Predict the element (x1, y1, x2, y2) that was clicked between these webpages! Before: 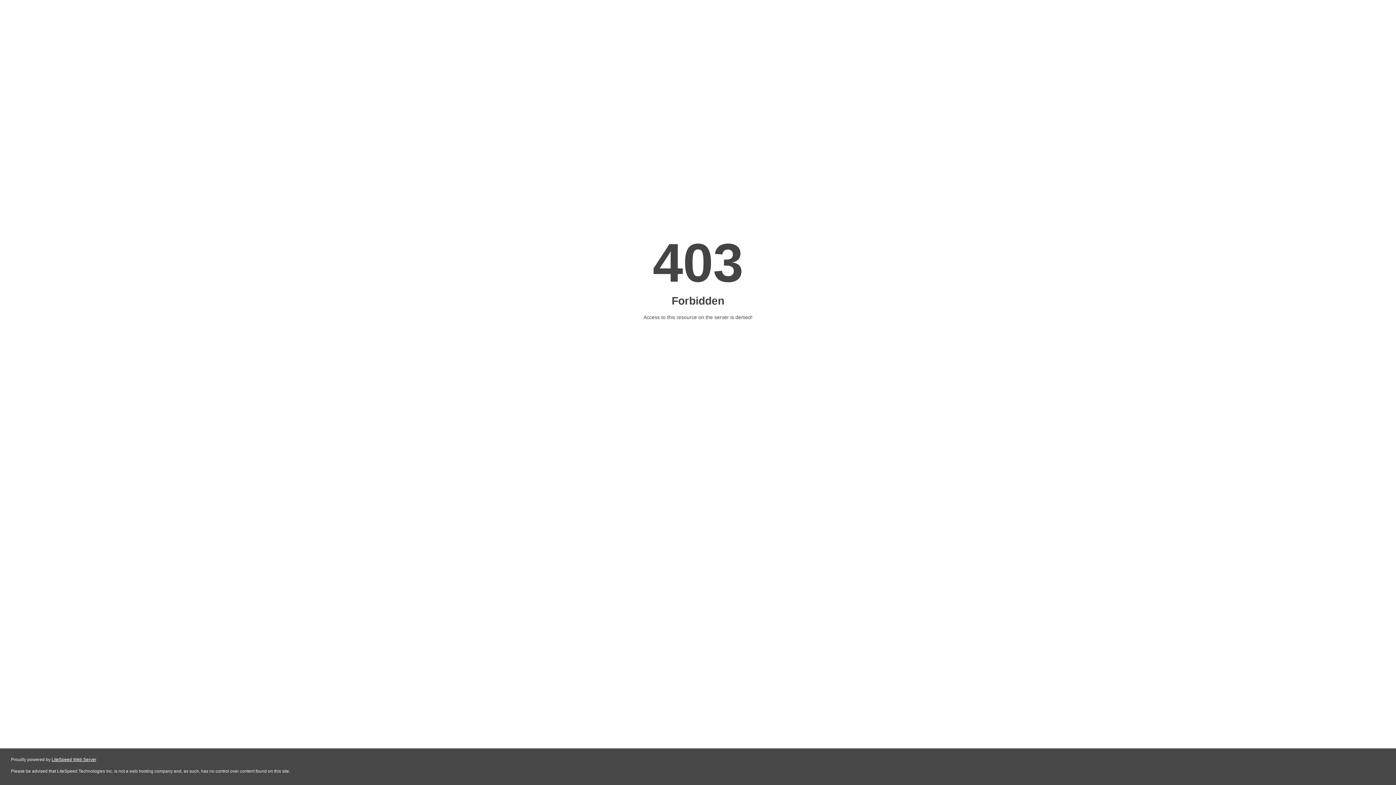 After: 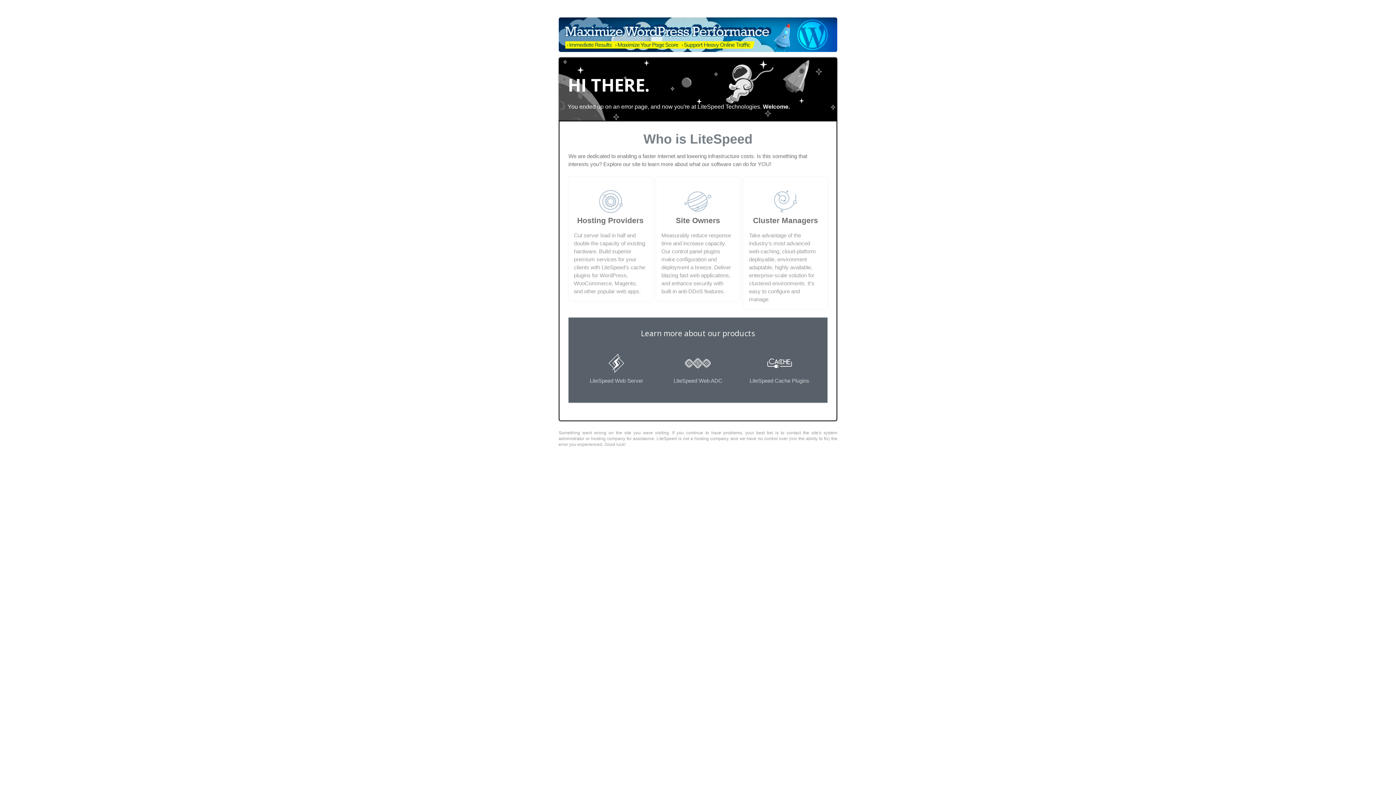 Action: label: LiteSpeed Web Server bbox: (51, 757, 96, 762)